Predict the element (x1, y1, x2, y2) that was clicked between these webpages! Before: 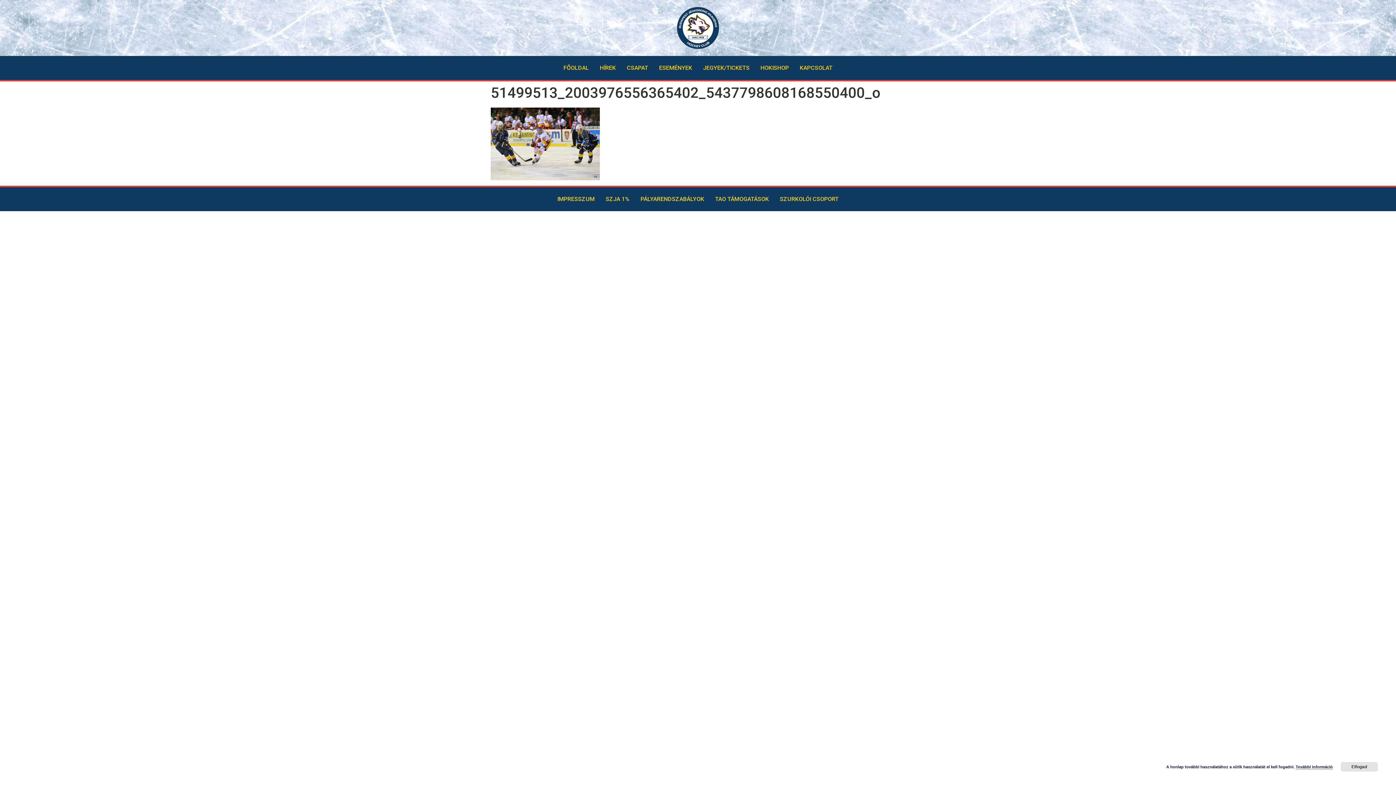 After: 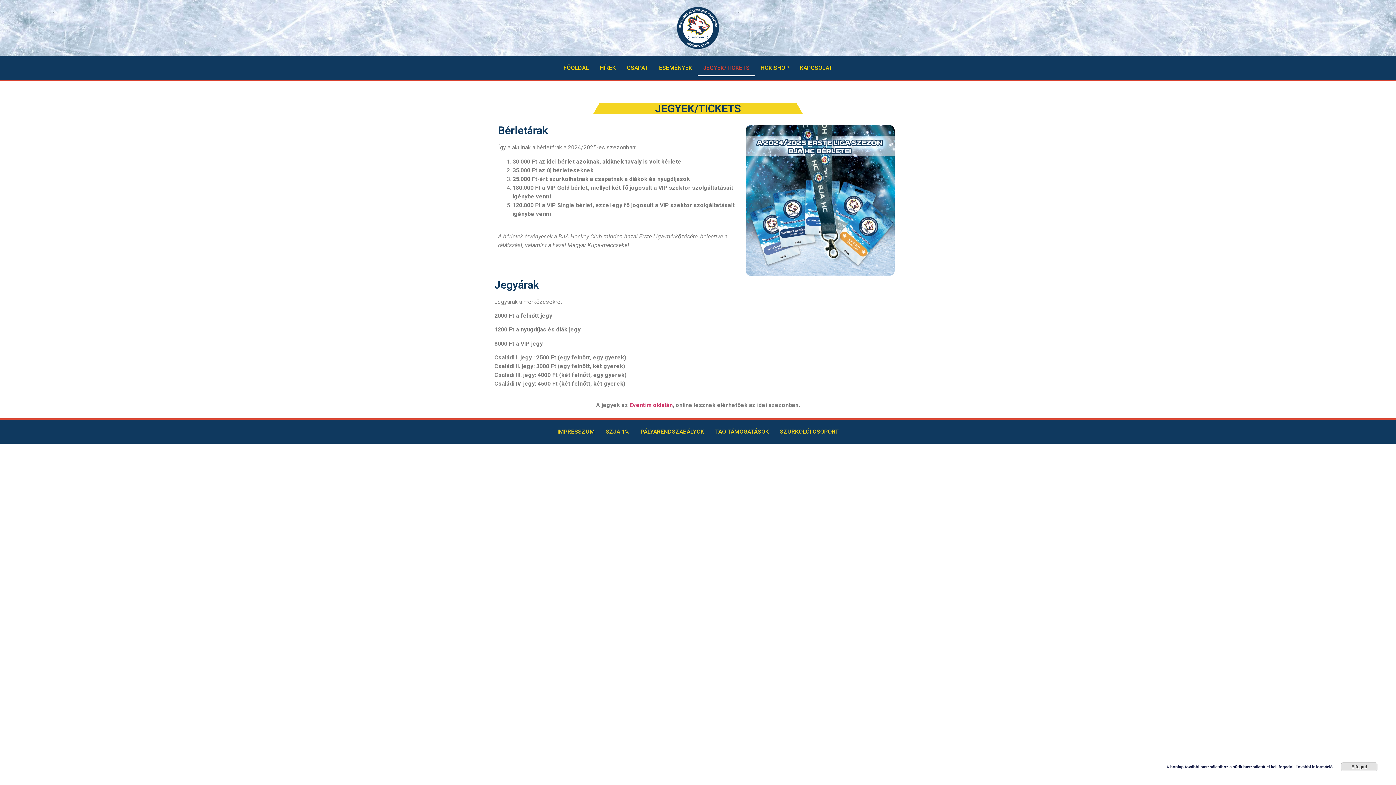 Action: label: JEGYEK/TICKETS bbox: (697, 59, 755, 76)